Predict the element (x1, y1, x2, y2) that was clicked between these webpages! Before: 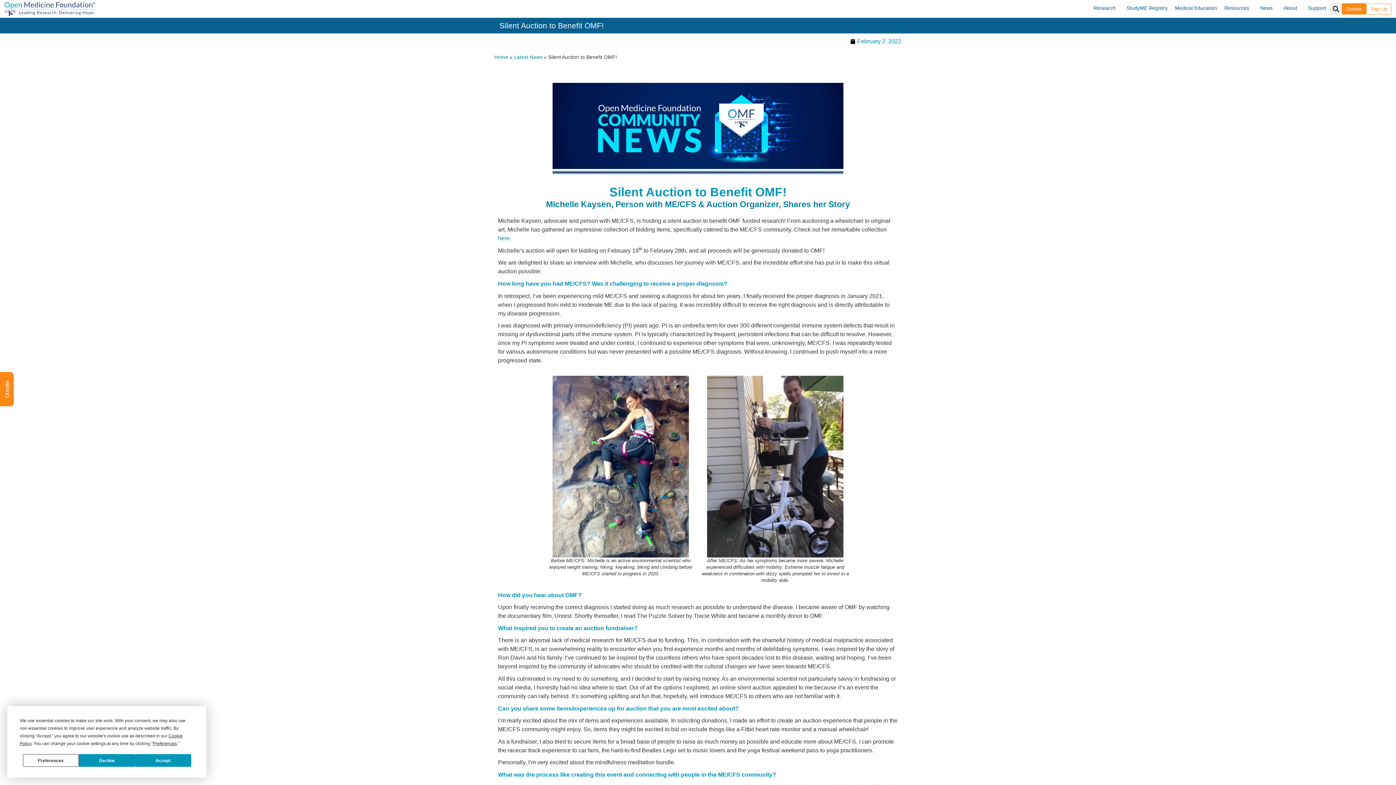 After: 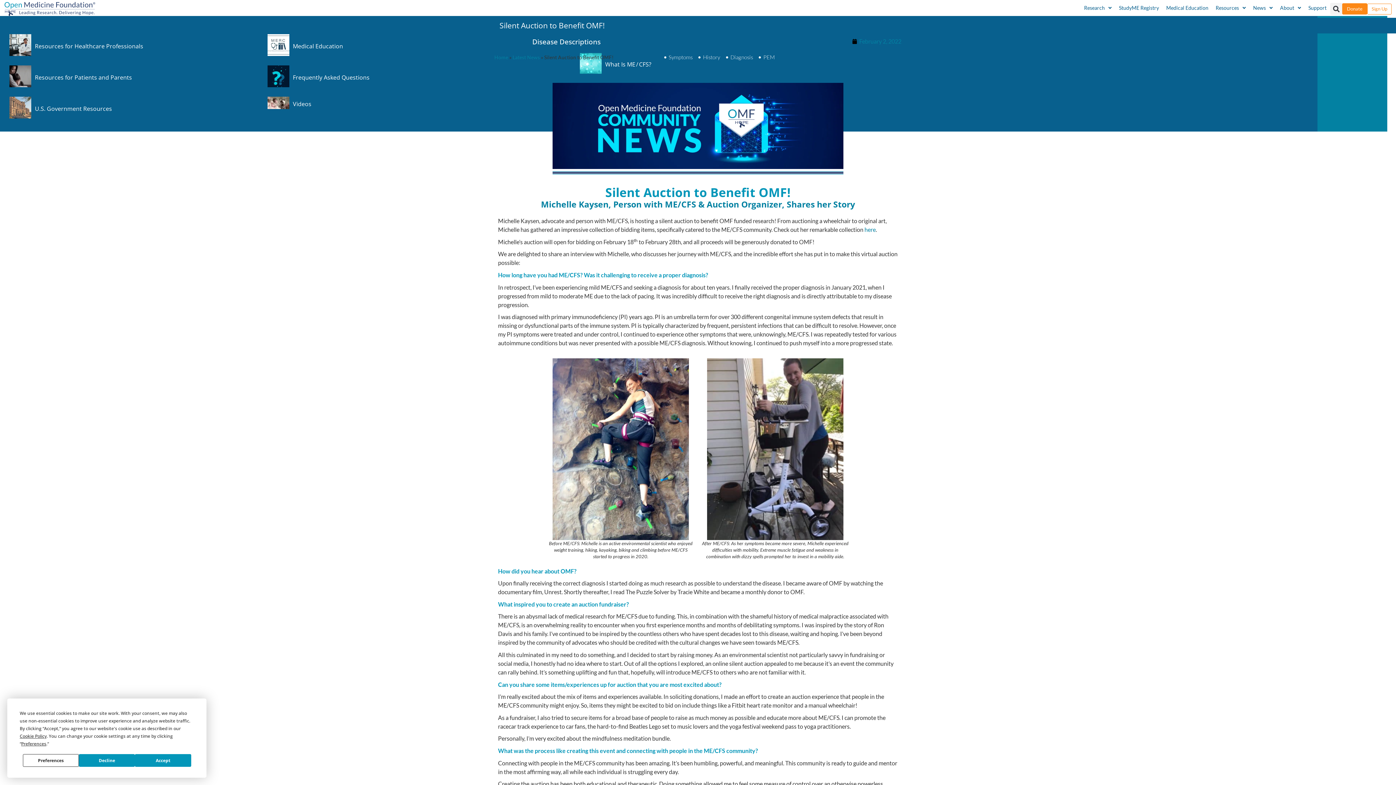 Action: label: Resources bbox: (1221, 0, 1256, 16)